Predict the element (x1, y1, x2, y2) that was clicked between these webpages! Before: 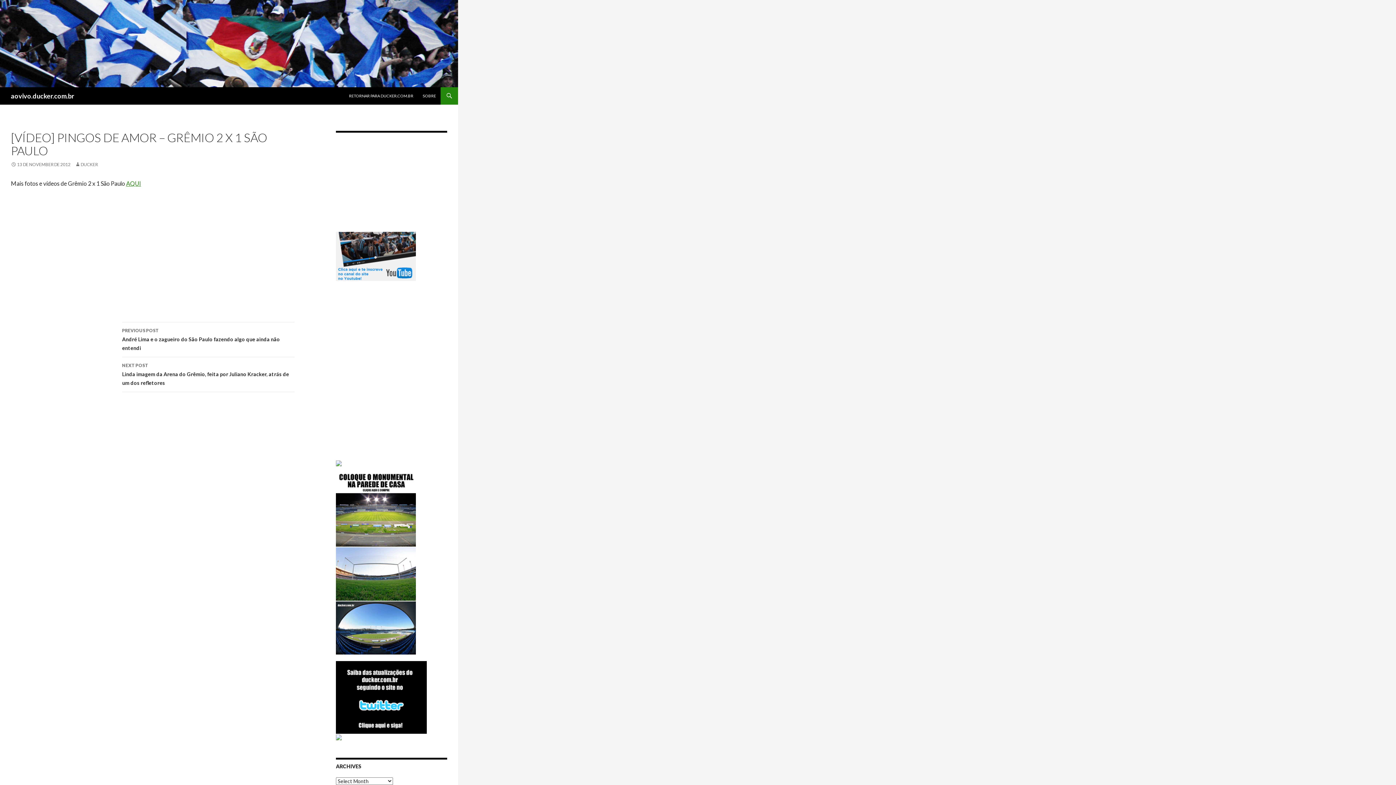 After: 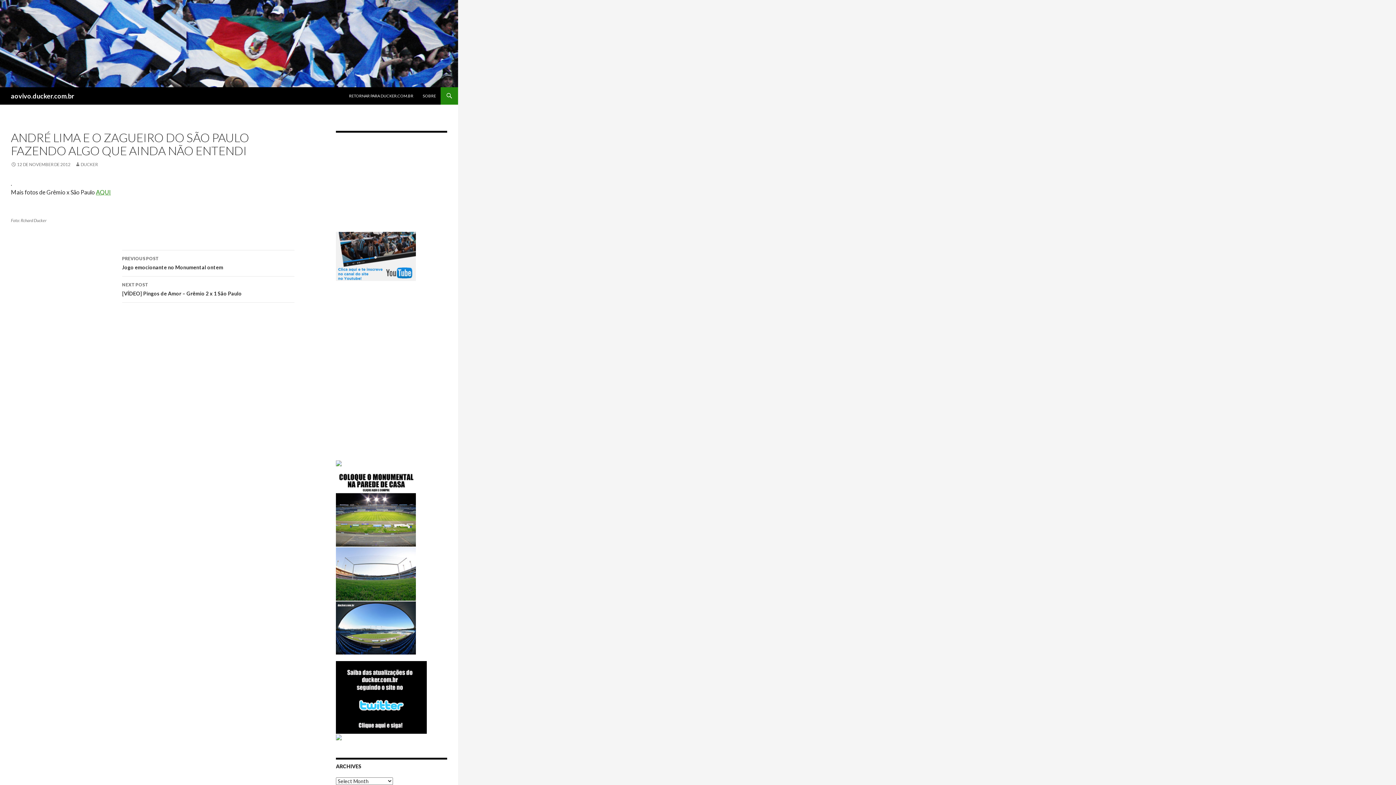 Action: label: PREVIOUS POST
André Lima e o zagueiro do São Paulo fazendo algo que ainda não entendi bbox: (122, 322, 294, 357)